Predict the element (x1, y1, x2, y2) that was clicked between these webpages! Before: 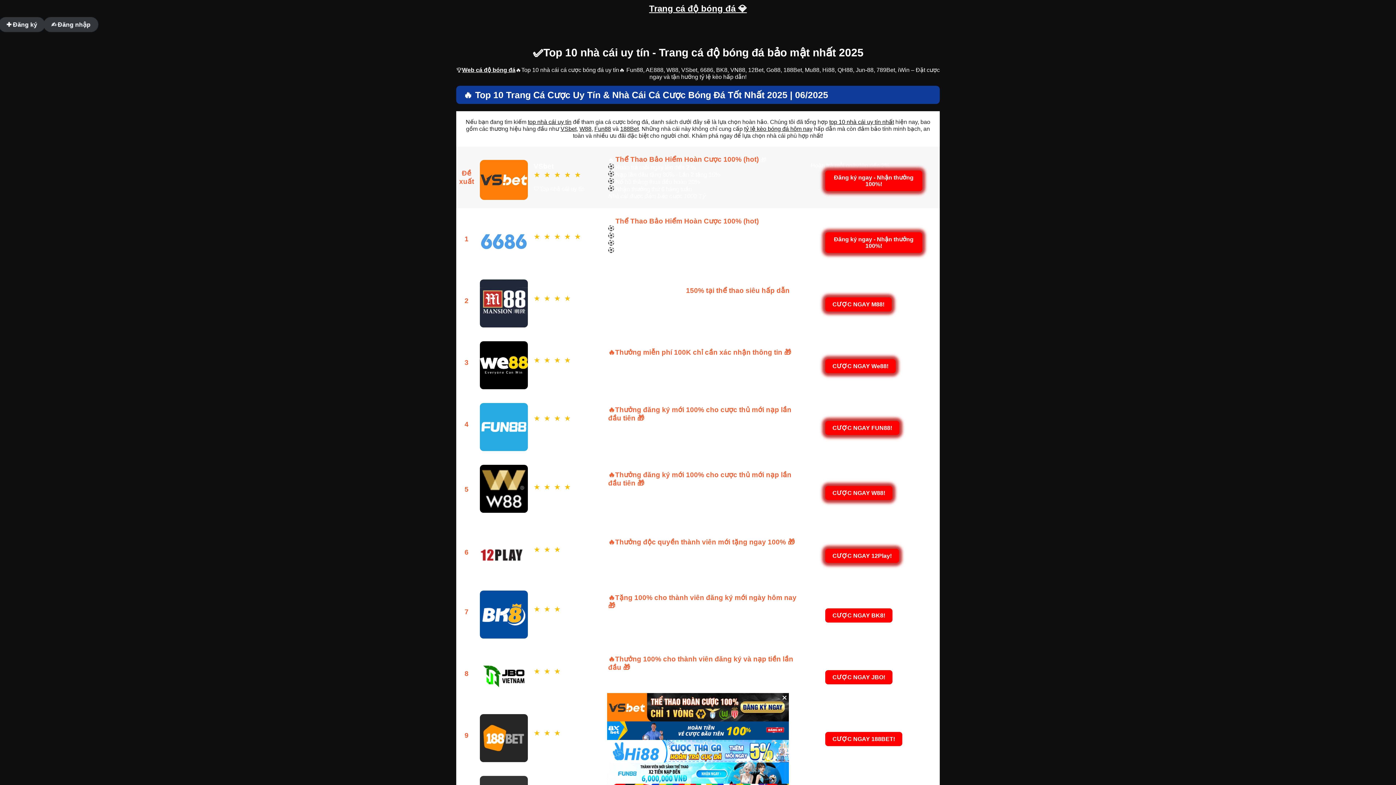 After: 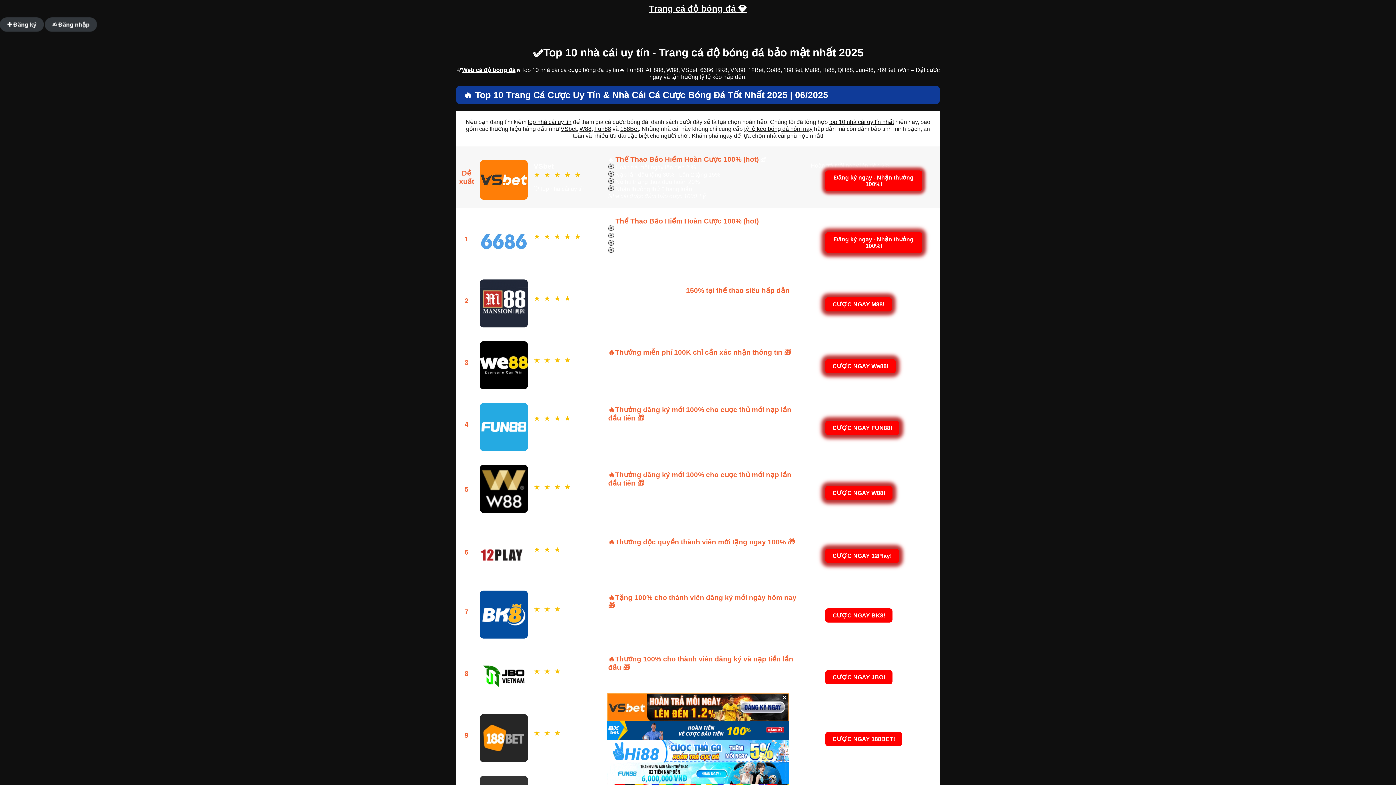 Action: bbox: (594, 125, 611, 132) label: Fun88